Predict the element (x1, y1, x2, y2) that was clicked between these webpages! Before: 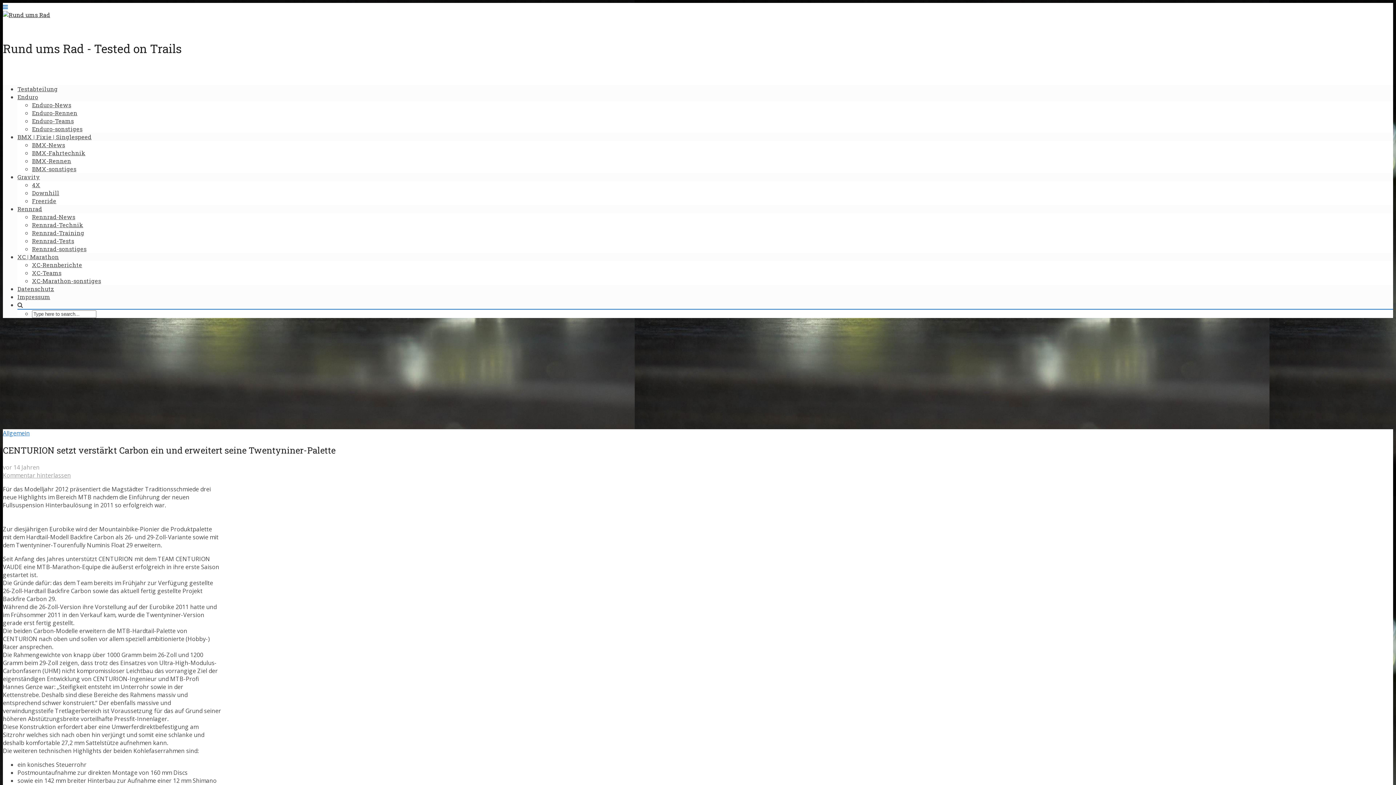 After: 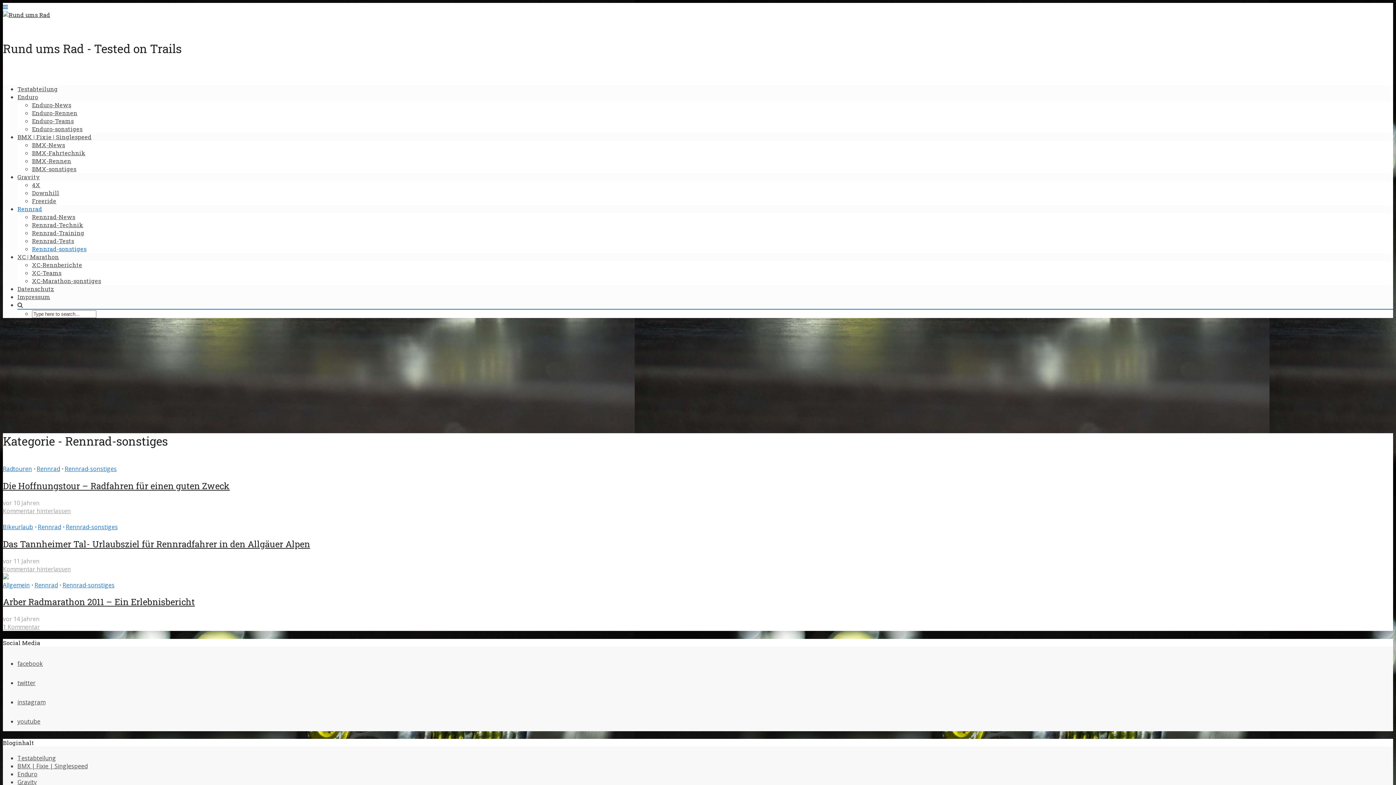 Action: bbox: (32, 245, 86, 252) label: Rennrad-sonstiges